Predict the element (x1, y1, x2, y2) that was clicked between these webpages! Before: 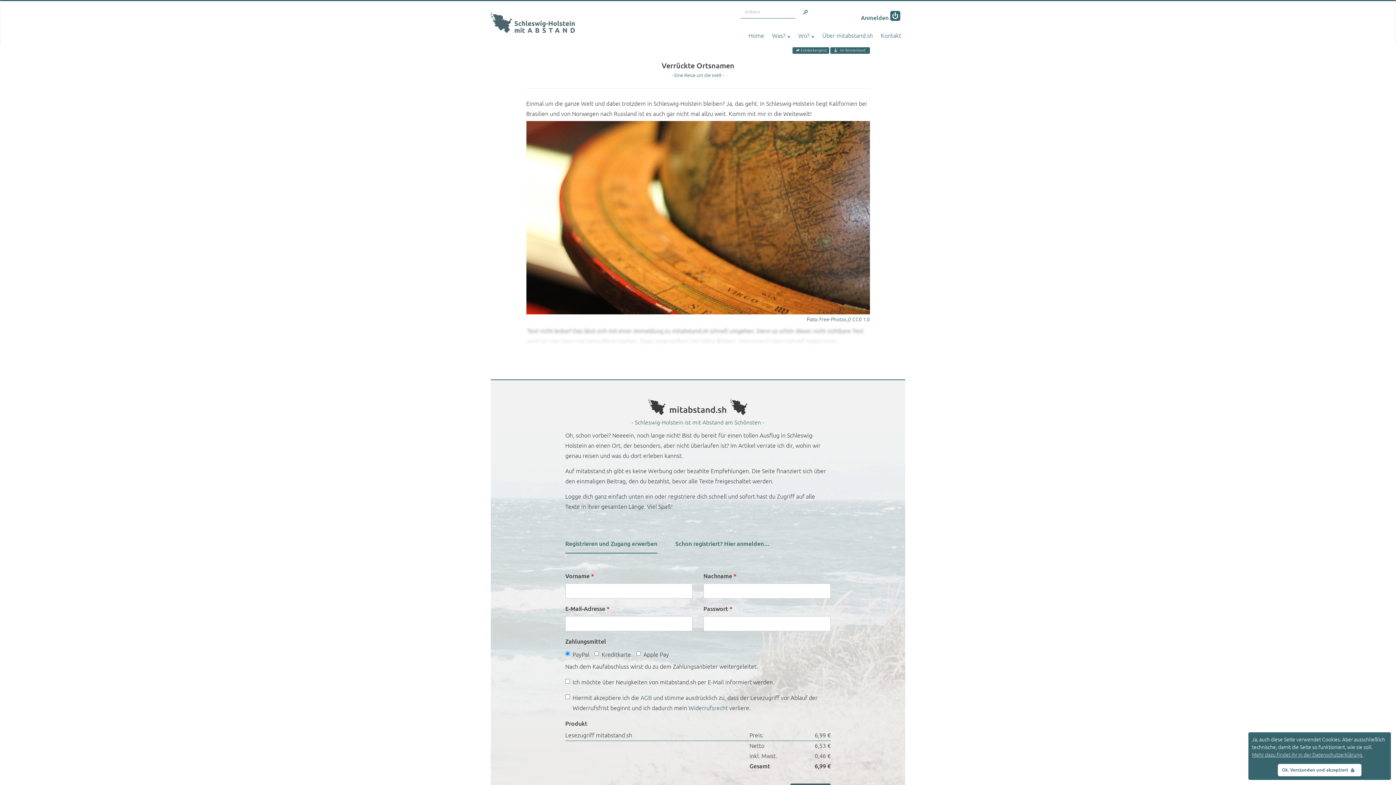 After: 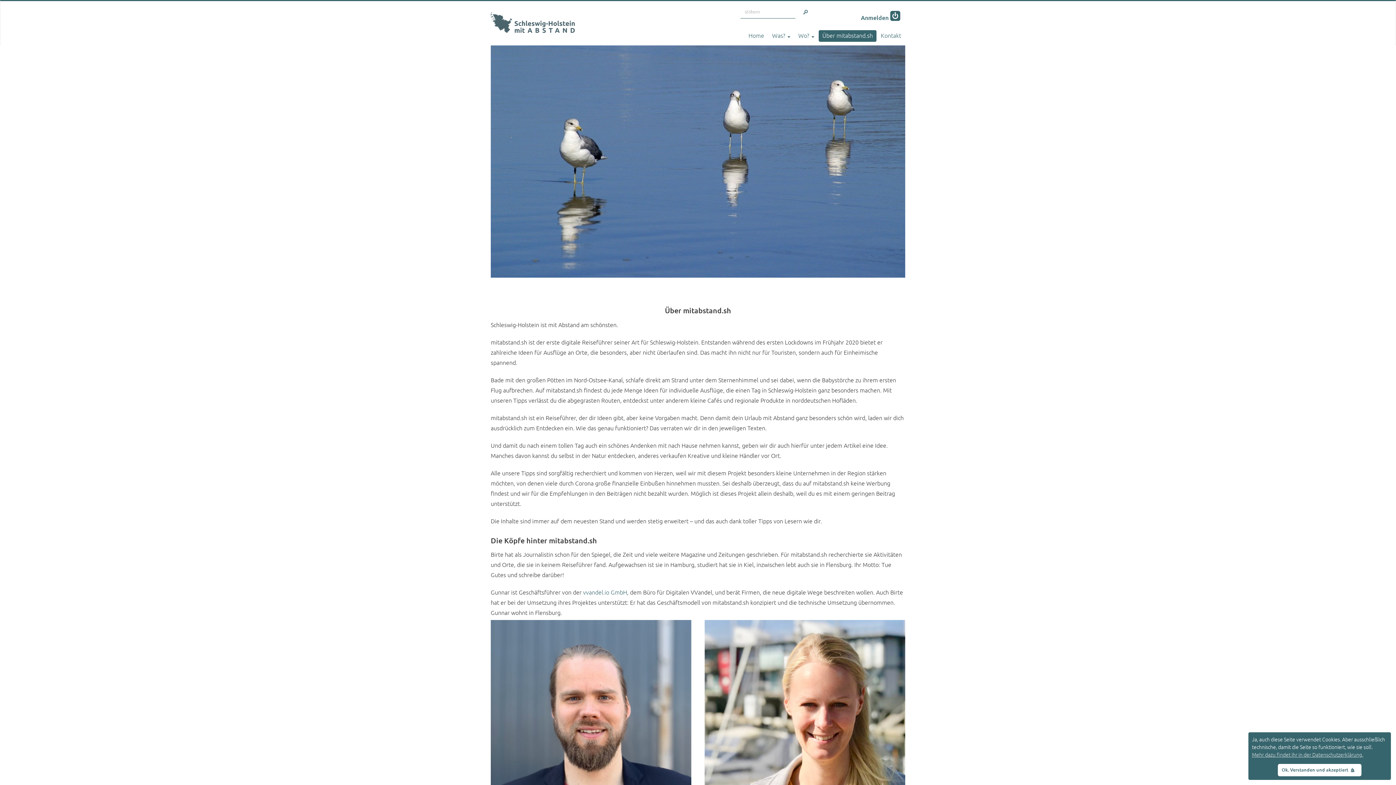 Action: bbox: (818, 30, 876, 41) label: Über mitabstand.sh